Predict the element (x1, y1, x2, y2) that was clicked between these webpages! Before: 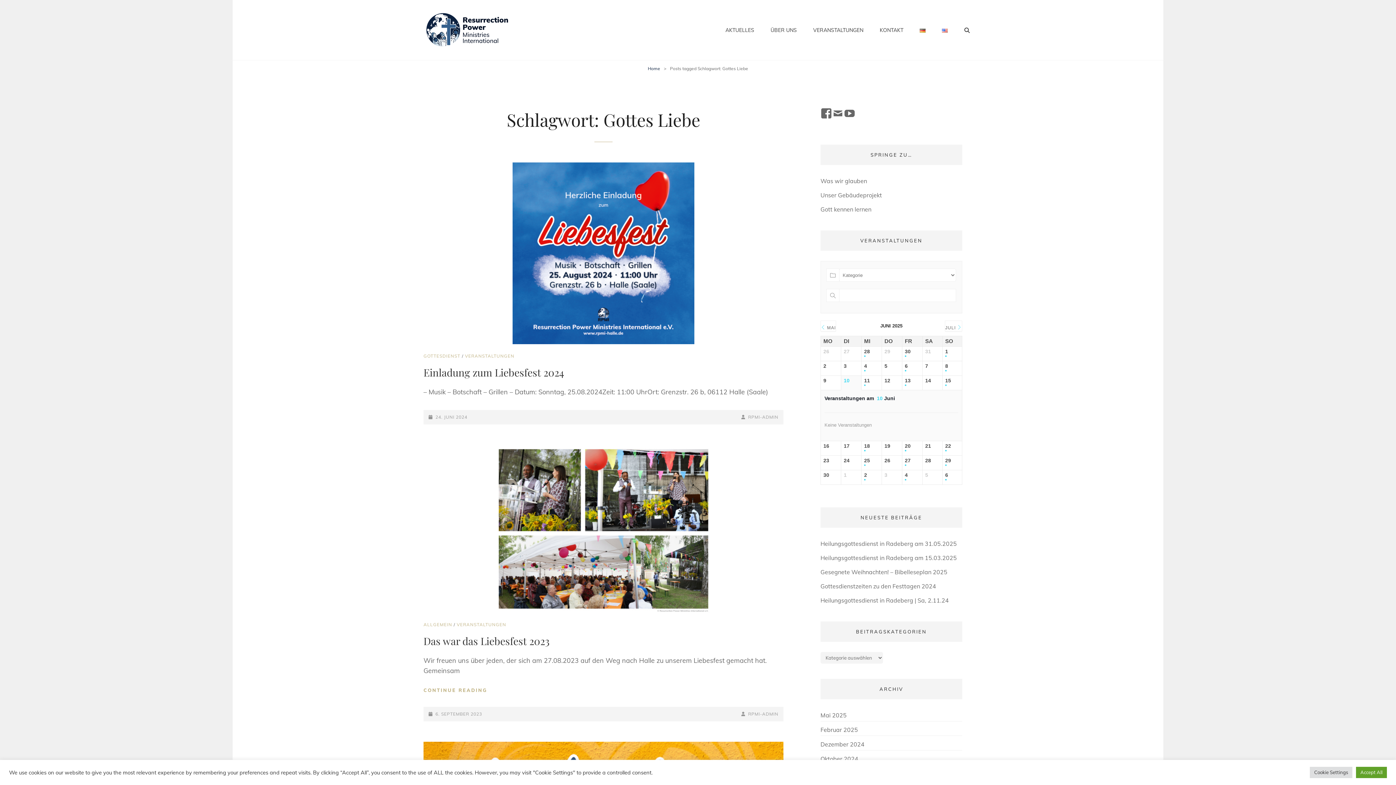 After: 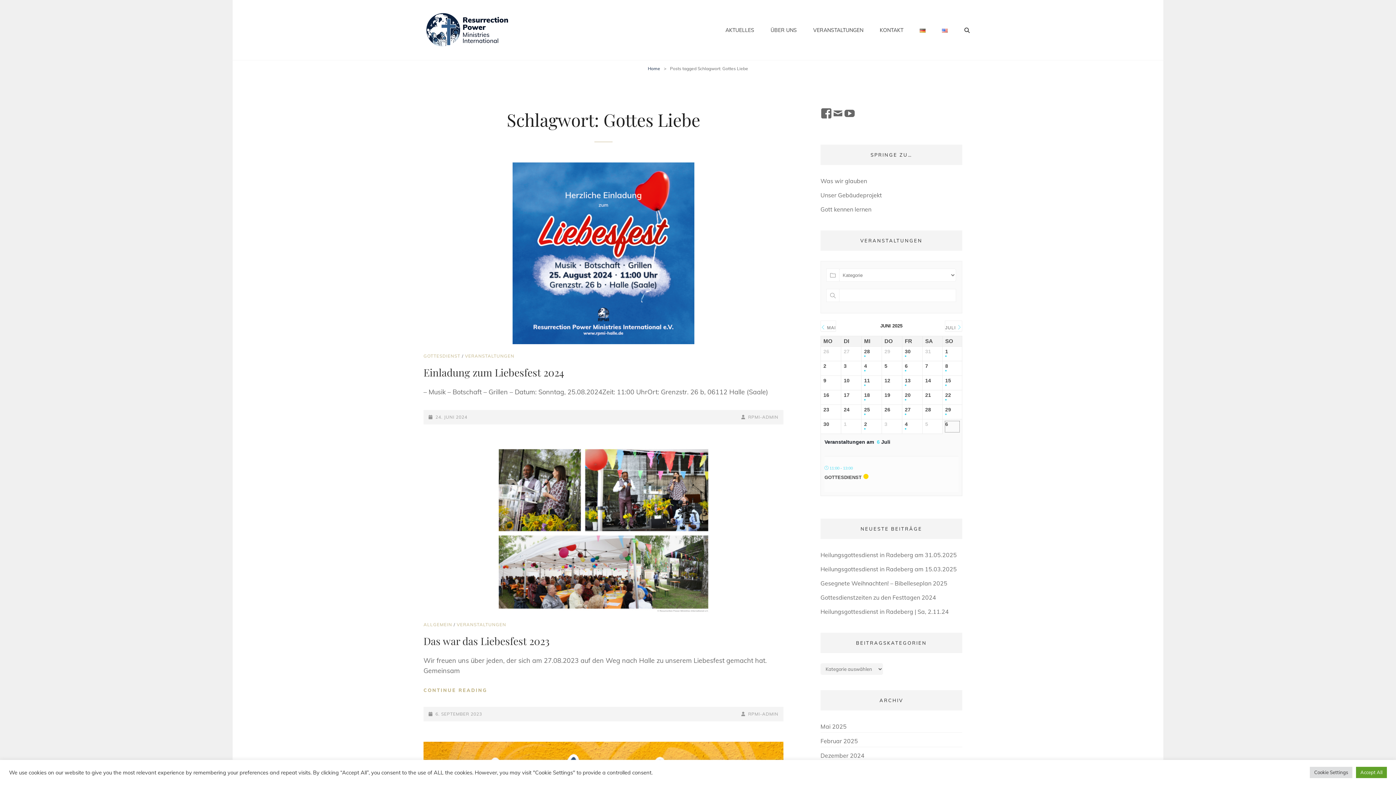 Action: bbox: (945, 472, 959, 482) label: 6